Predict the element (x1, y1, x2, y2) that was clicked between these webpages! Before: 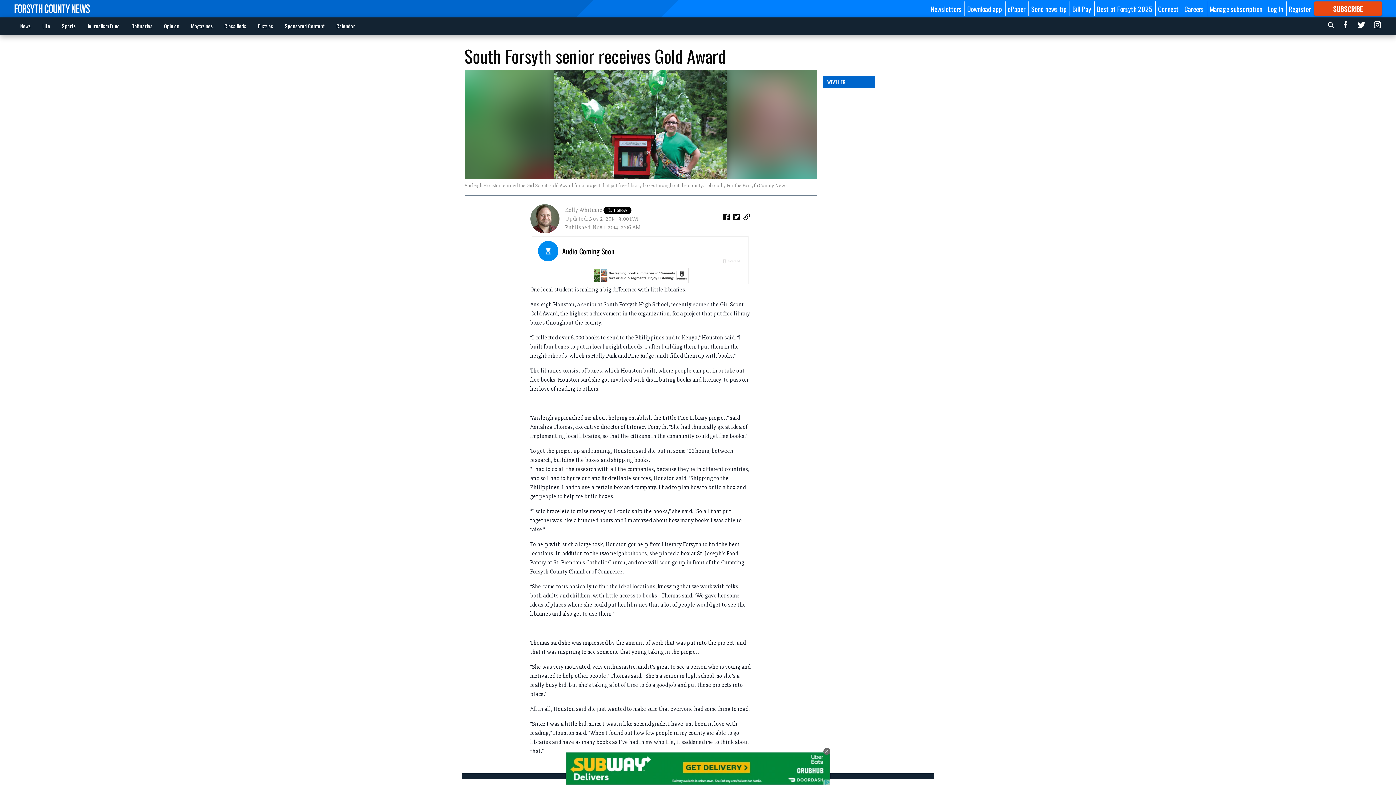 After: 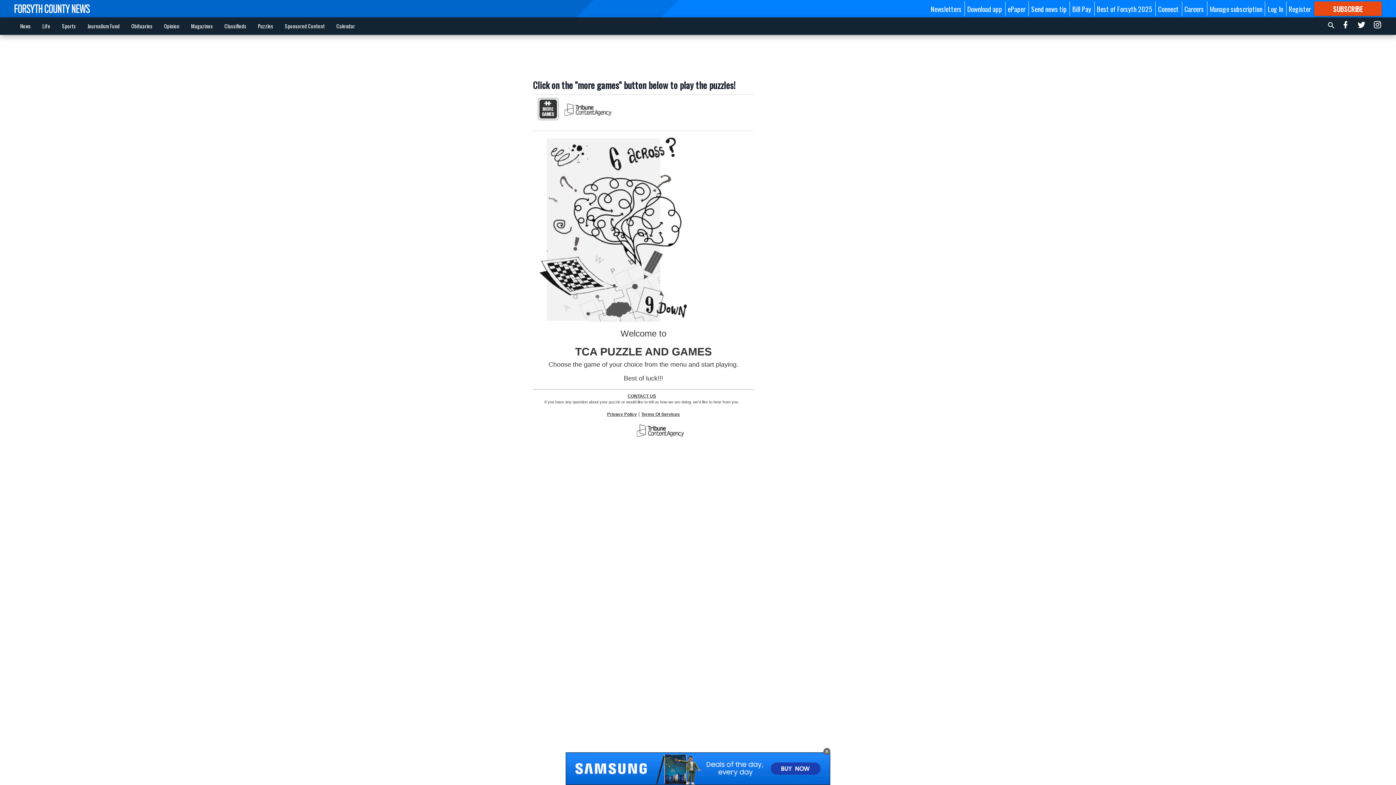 Action: bbox: (252, 18, 279, 33) label: Puzzles